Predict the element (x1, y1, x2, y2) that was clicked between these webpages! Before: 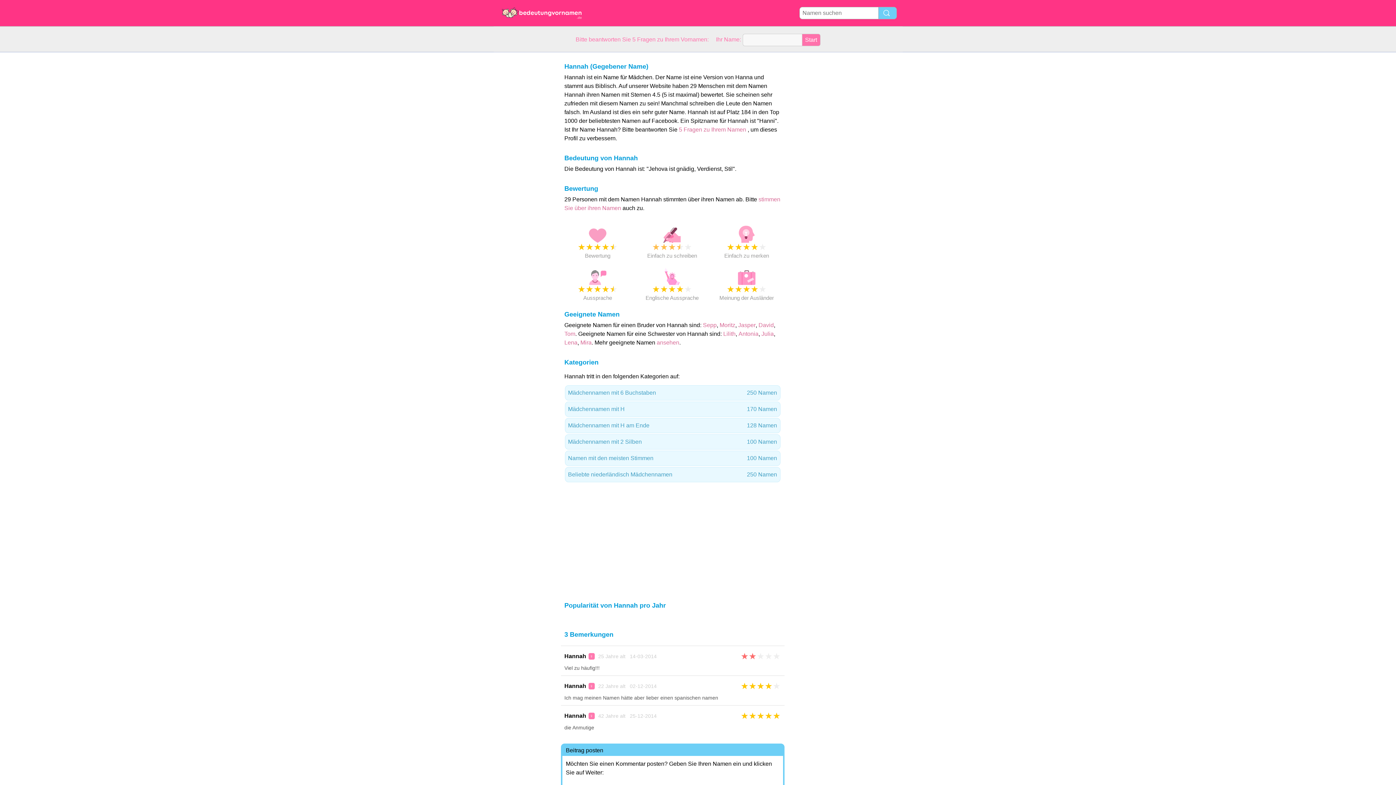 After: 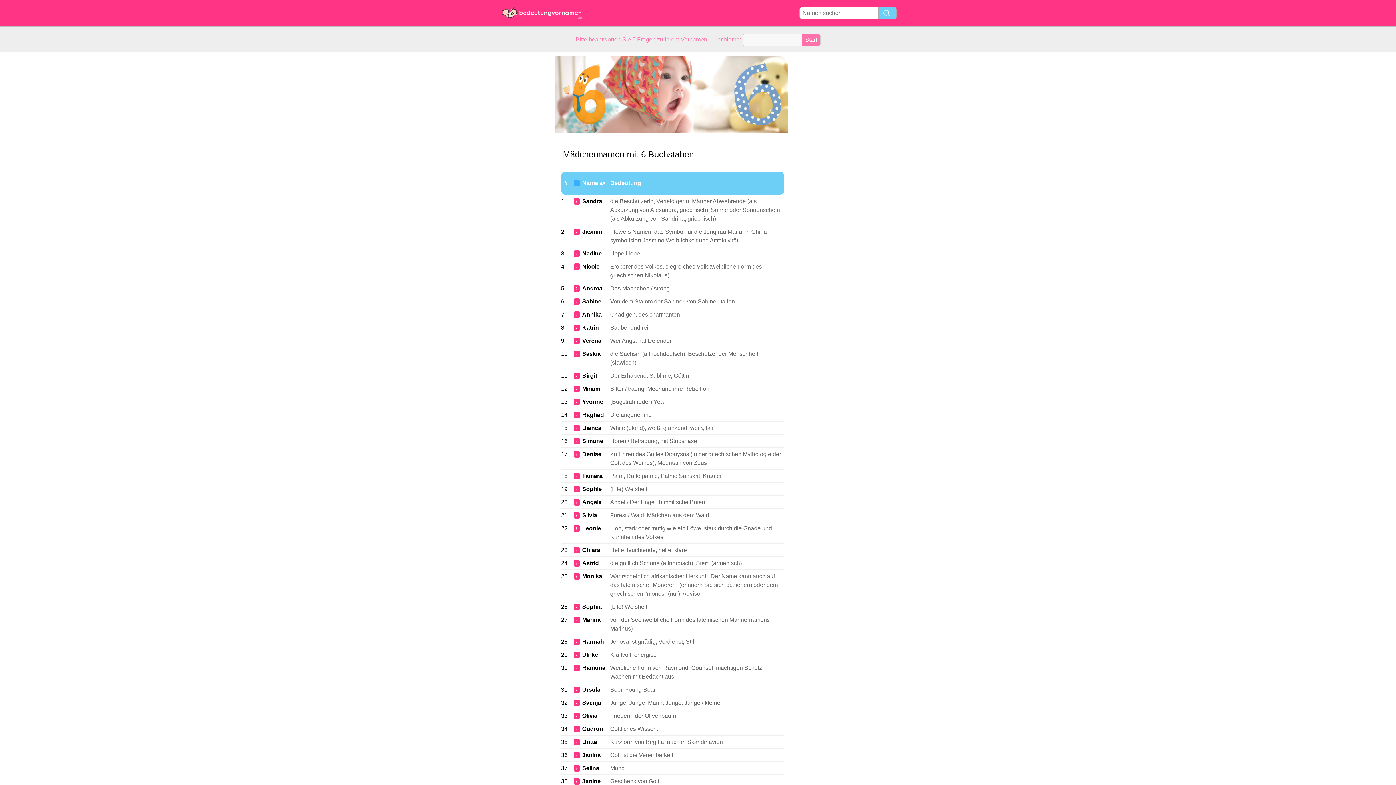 Action: label: Mädchennamen mit 6 Buchstaben
250 Namen bbox: (564, 385, 780, 400)